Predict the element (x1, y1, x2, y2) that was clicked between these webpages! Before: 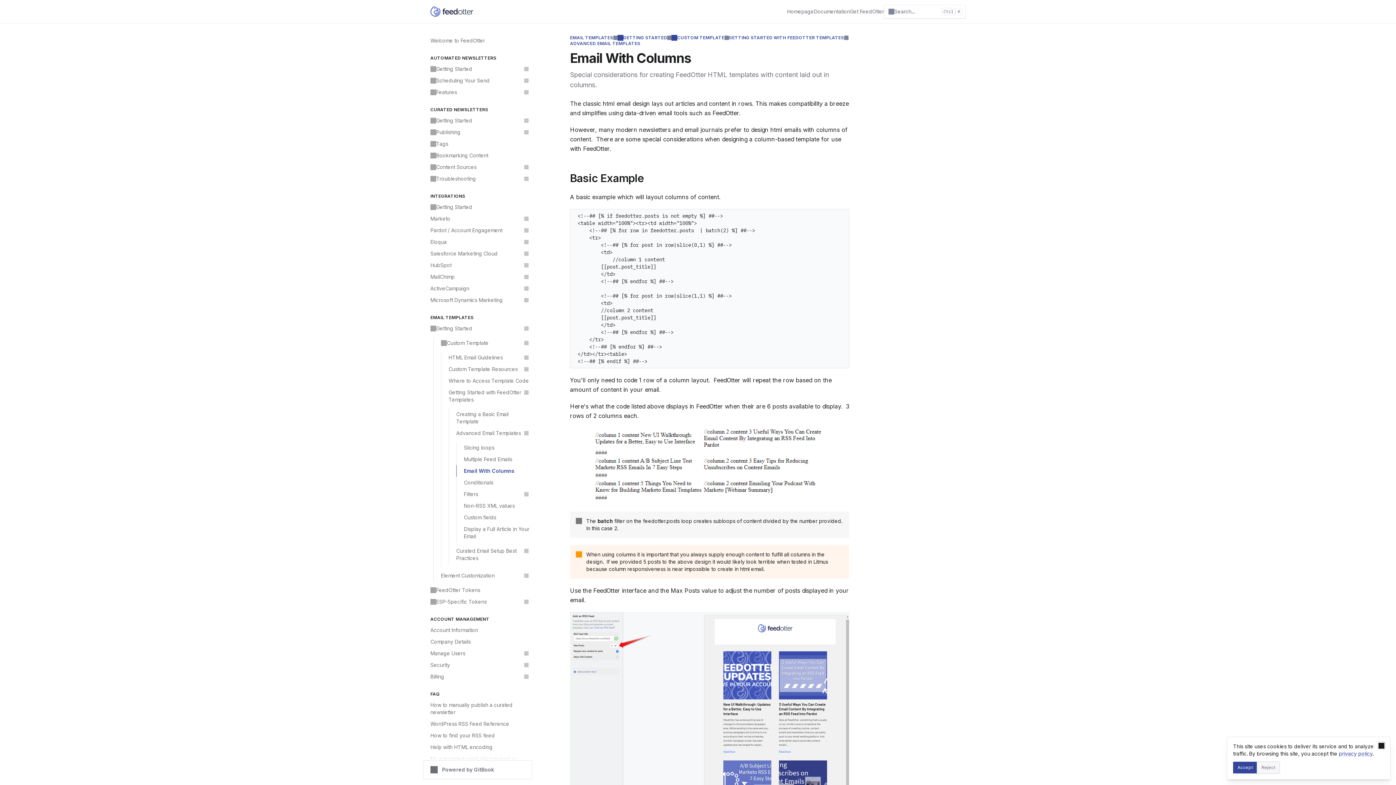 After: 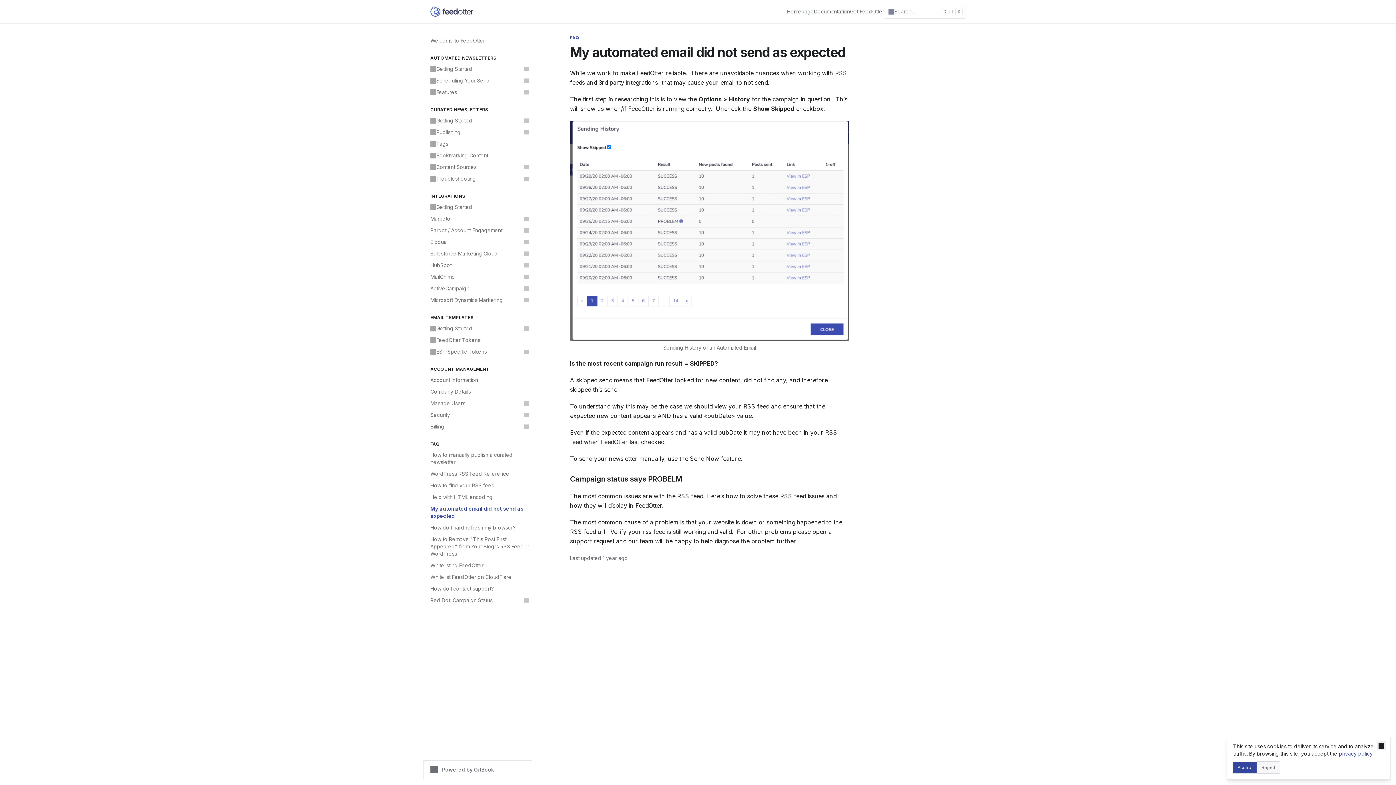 Action: bbox: (426, 768, 532, 786) label: My automated email did not send as expected